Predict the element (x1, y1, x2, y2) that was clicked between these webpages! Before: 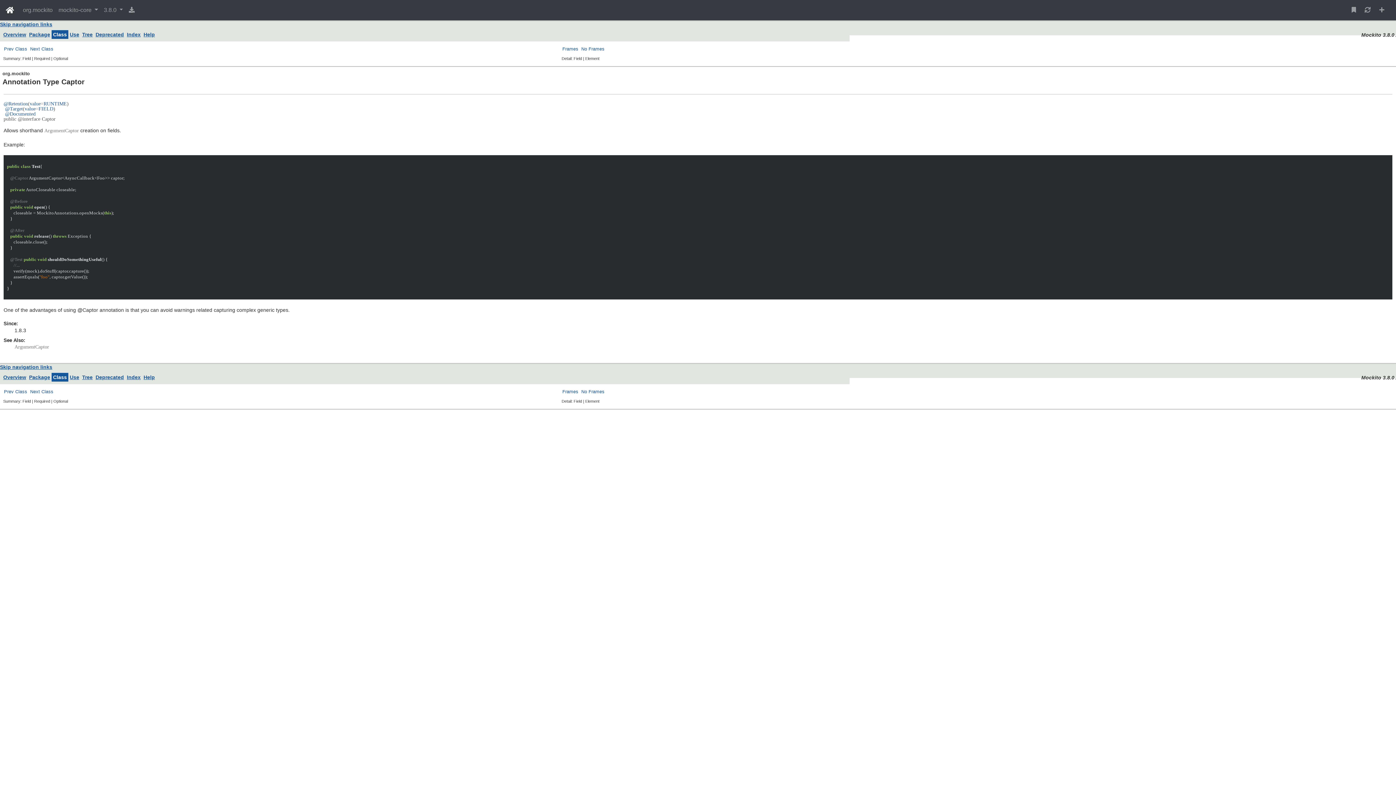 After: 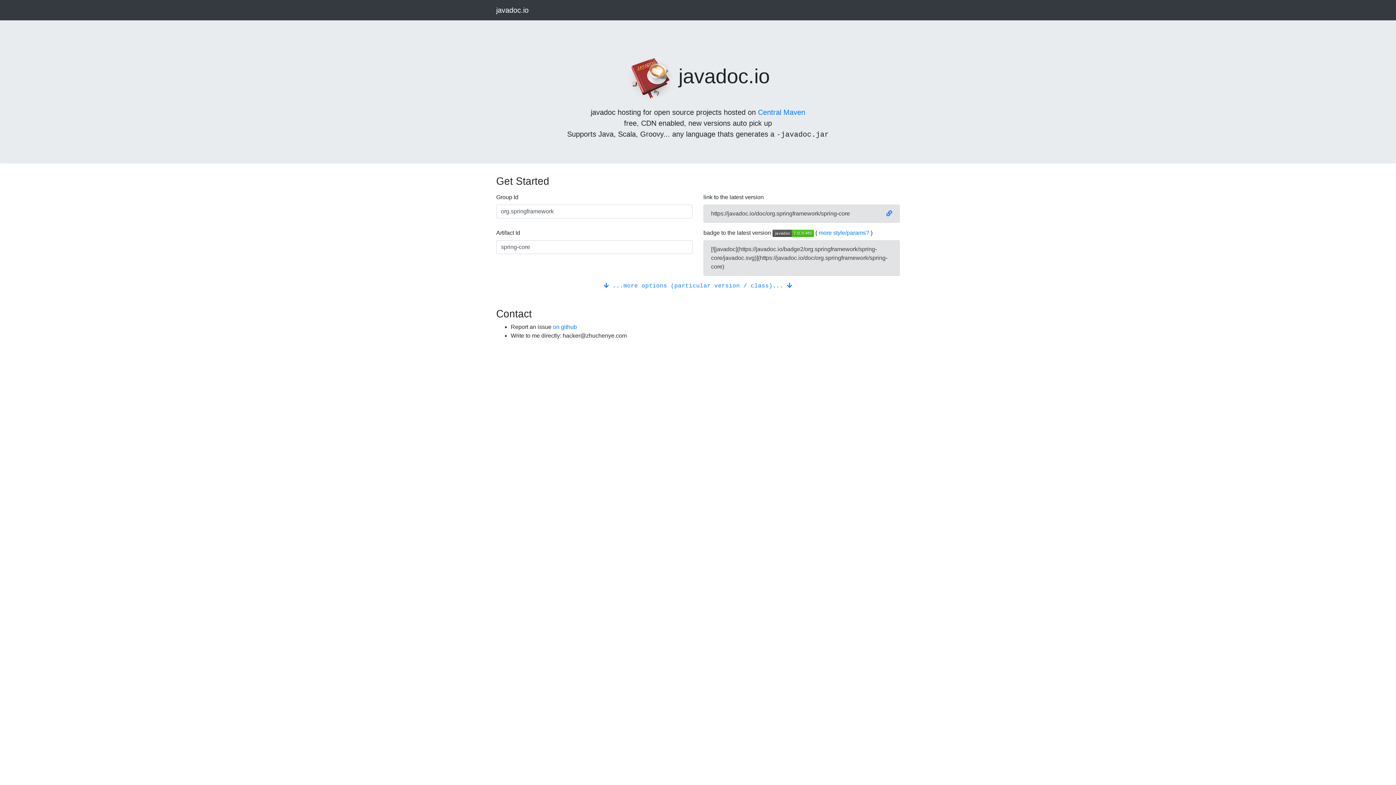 Action: bbox: (5, 2, 14, 17)